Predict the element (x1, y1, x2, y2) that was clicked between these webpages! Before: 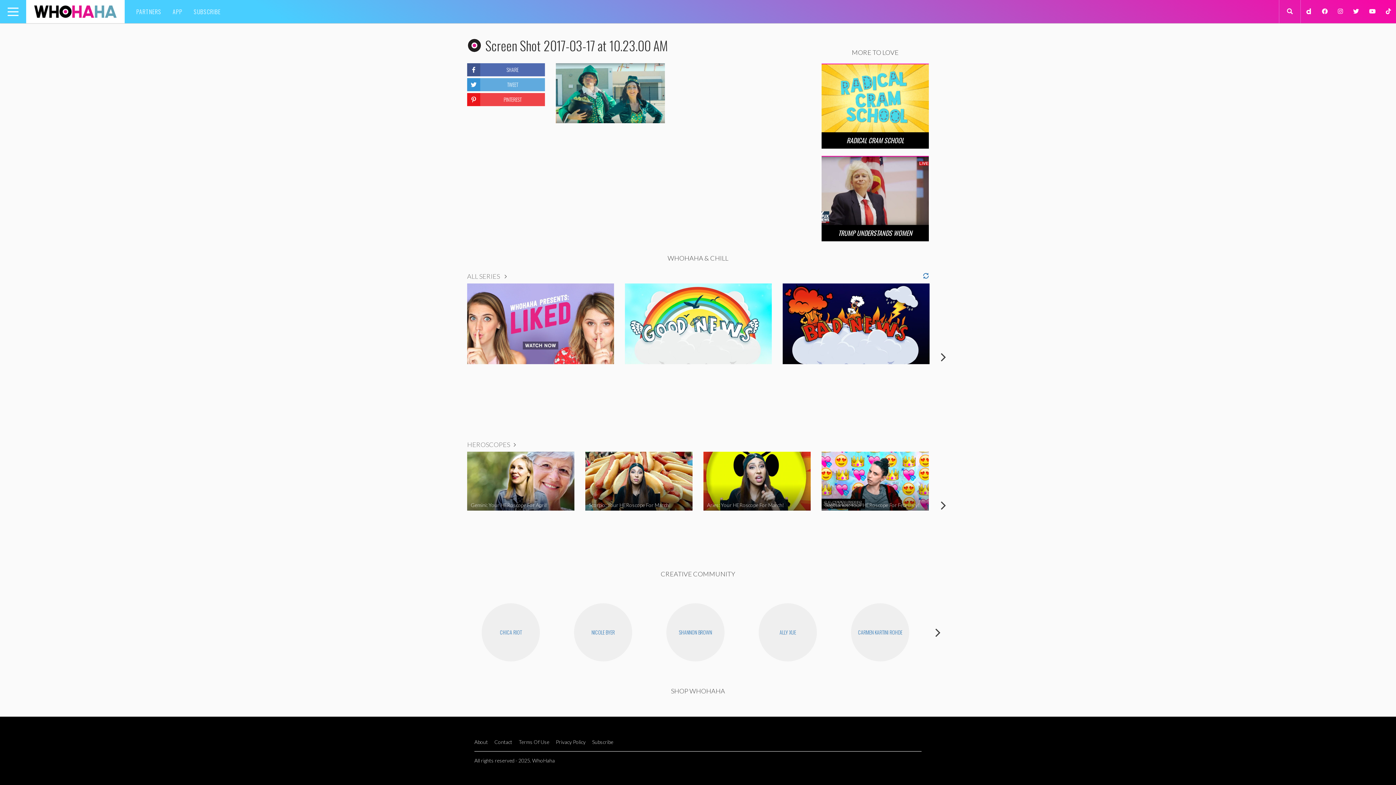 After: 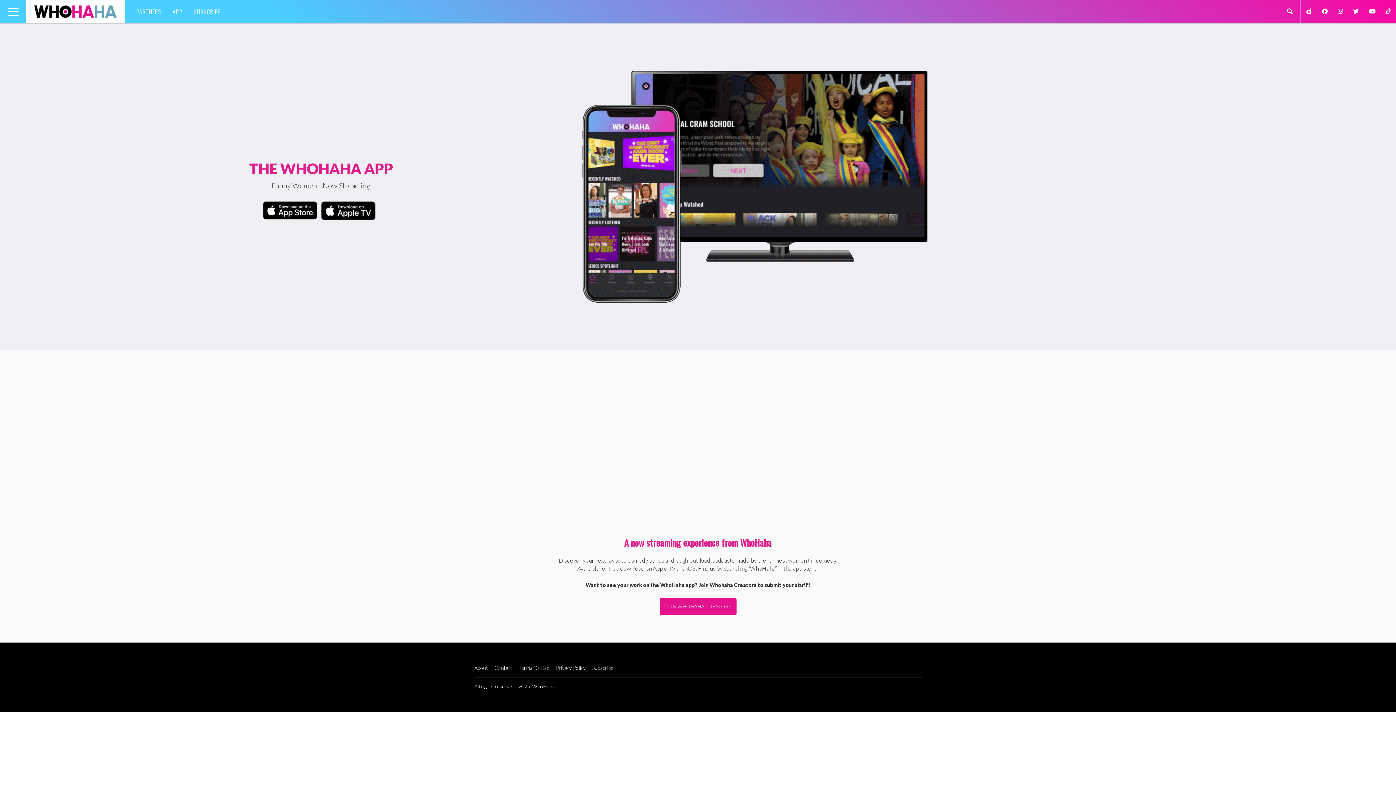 Action: label: APP bbox: (167, 0, 187, 23)